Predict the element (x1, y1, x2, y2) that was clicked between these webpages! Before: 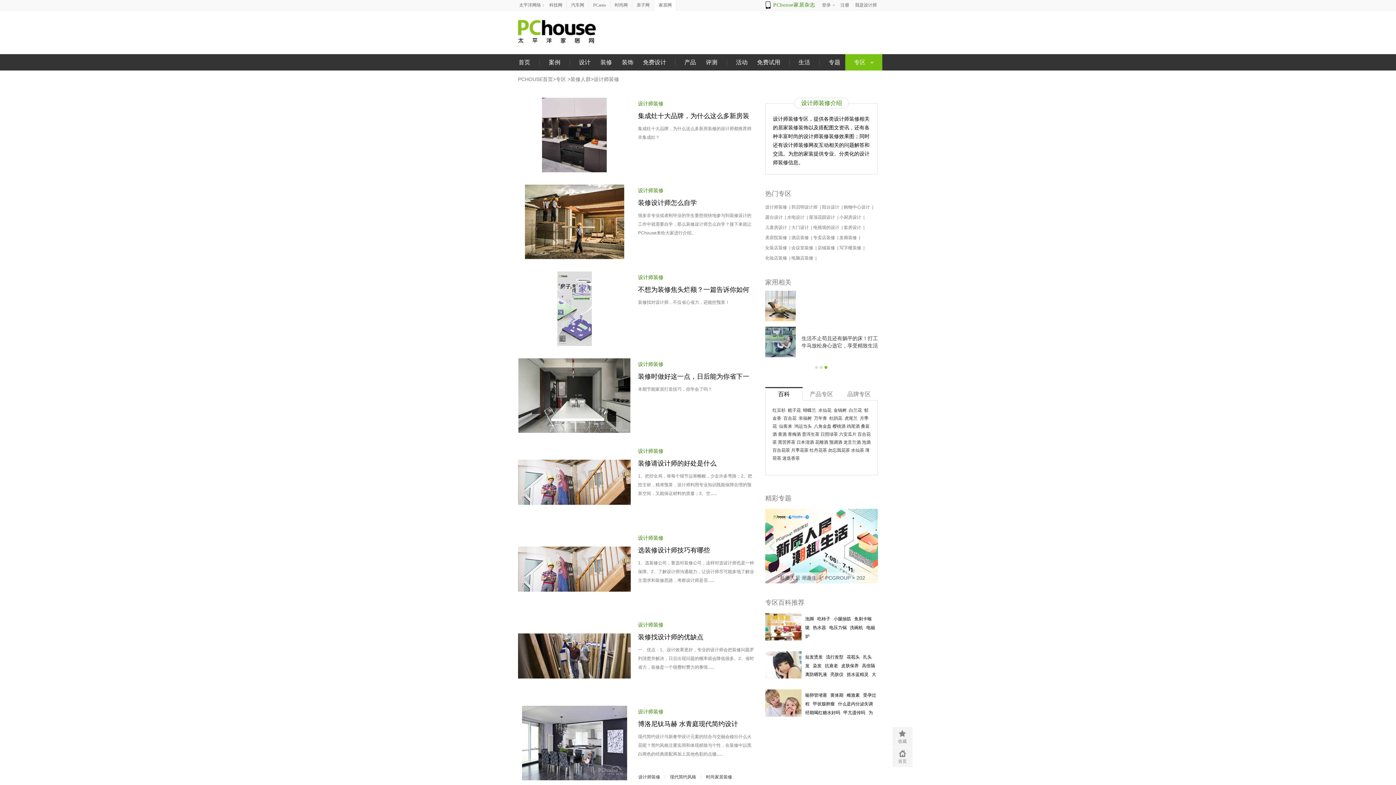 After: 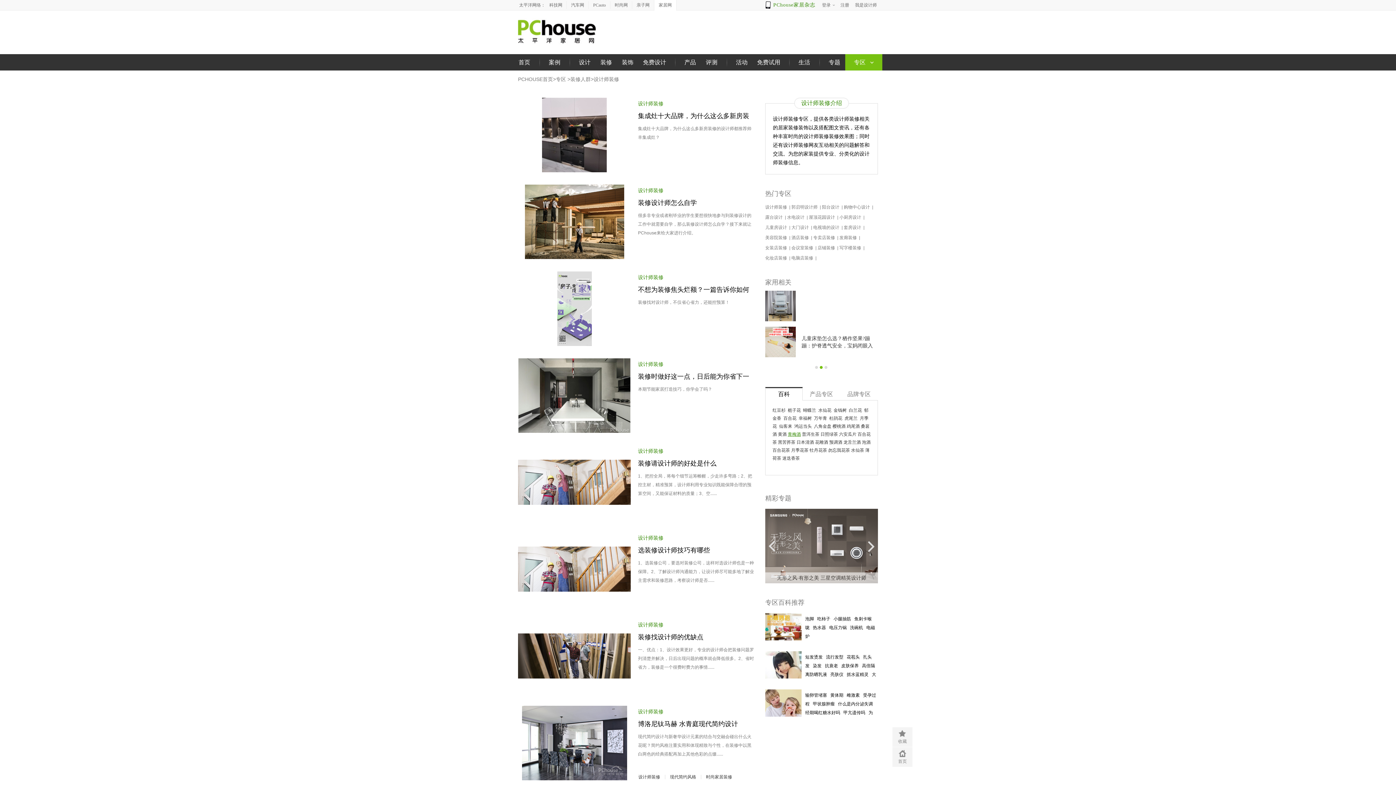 Action: label: 青梅酒 bbox: (788, 432, 801, 437)